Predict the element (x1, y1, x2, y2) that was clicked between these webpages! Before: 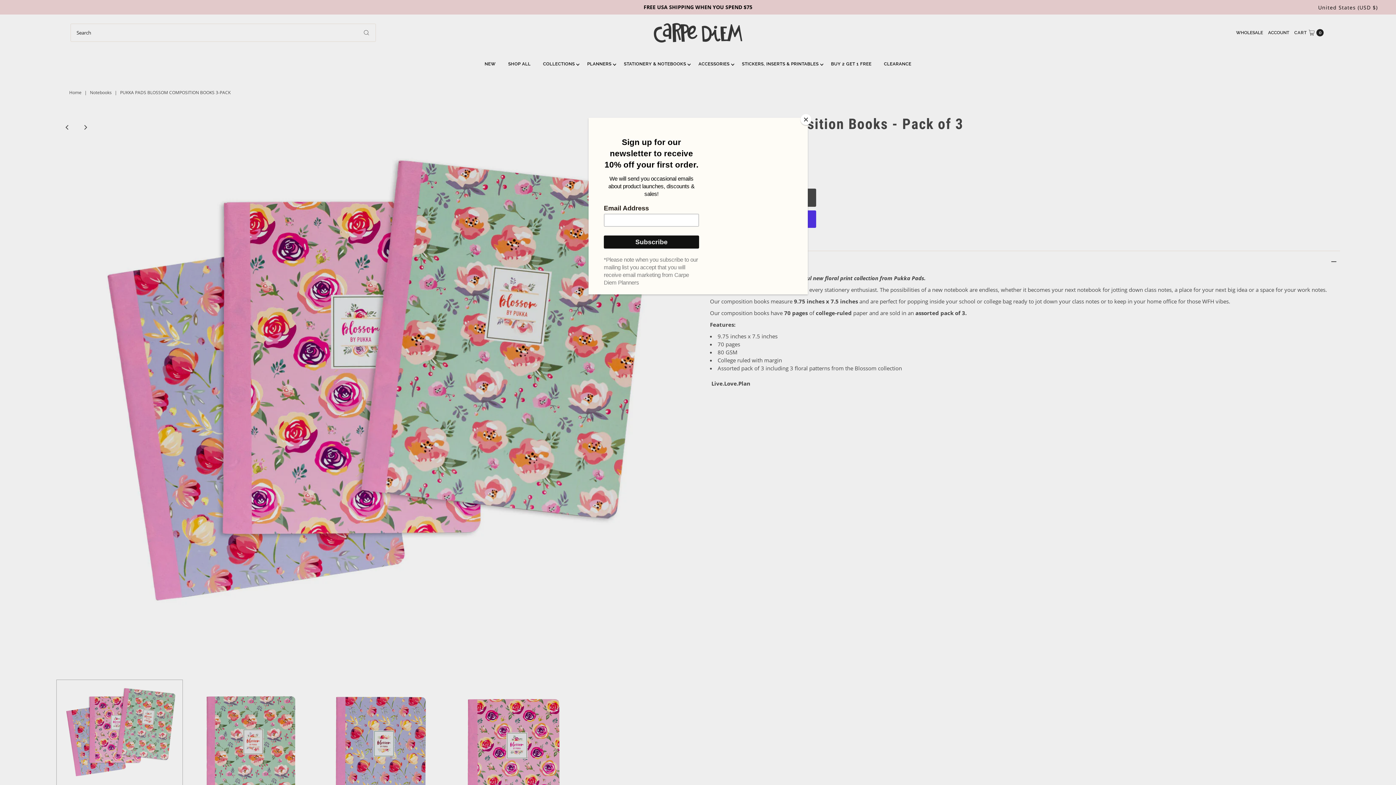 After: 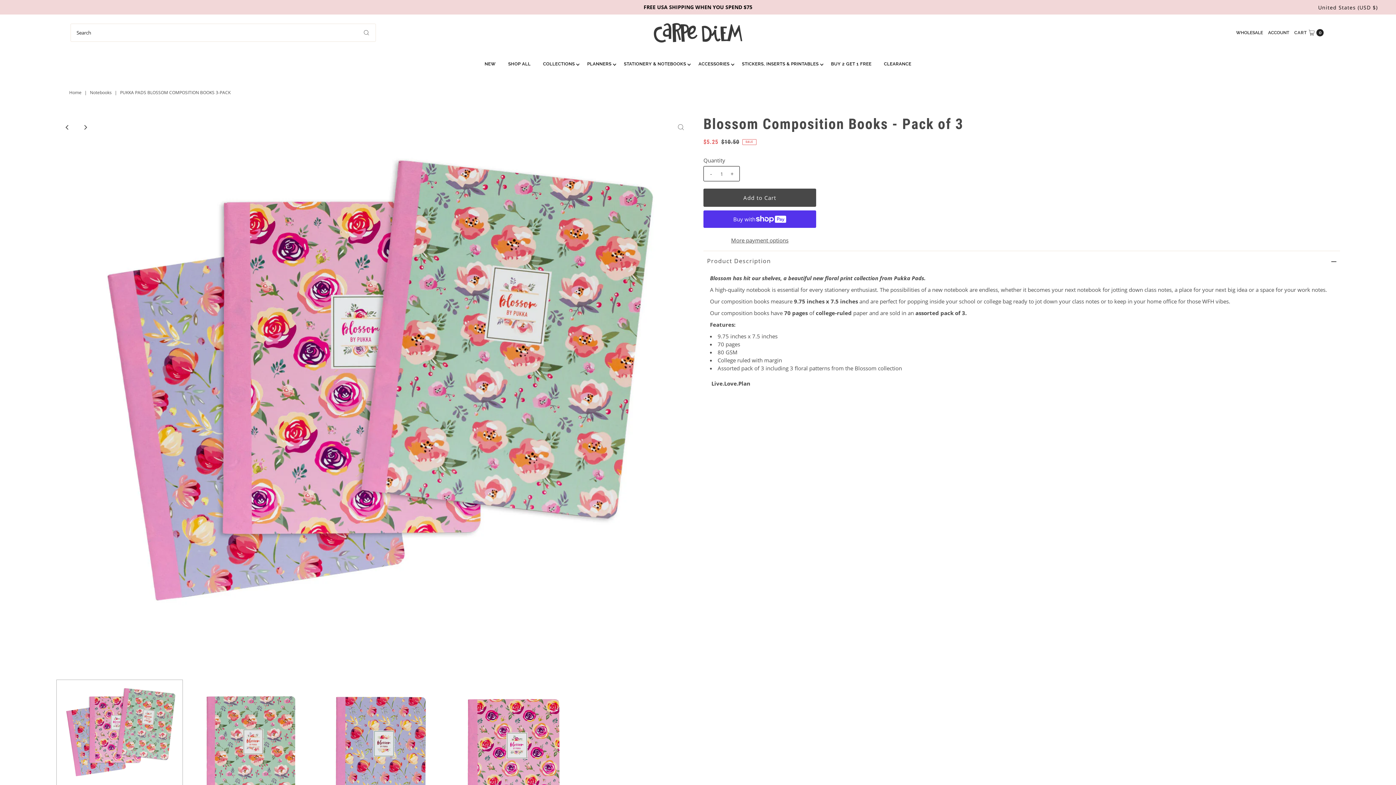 Action: bbox: (800, 114, 811, 125) label: Close